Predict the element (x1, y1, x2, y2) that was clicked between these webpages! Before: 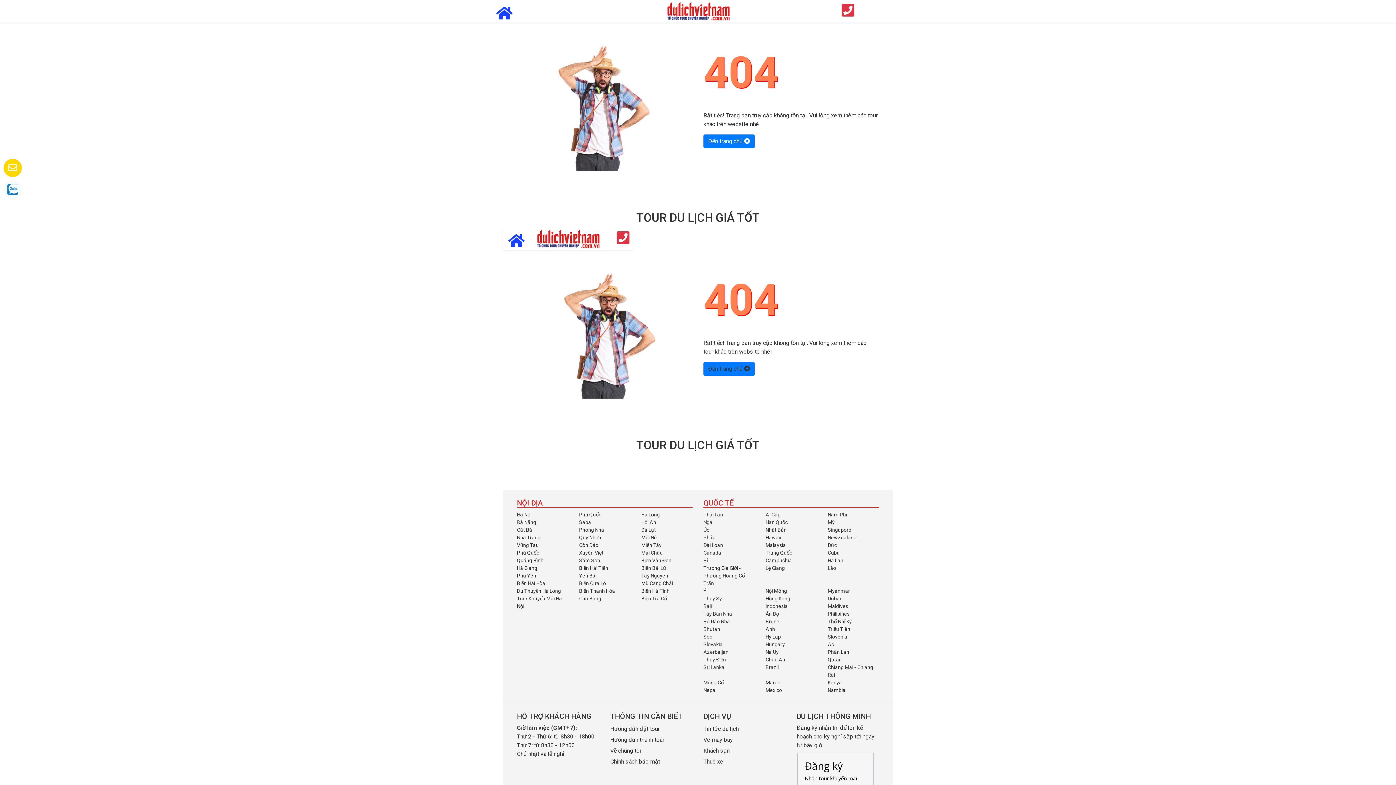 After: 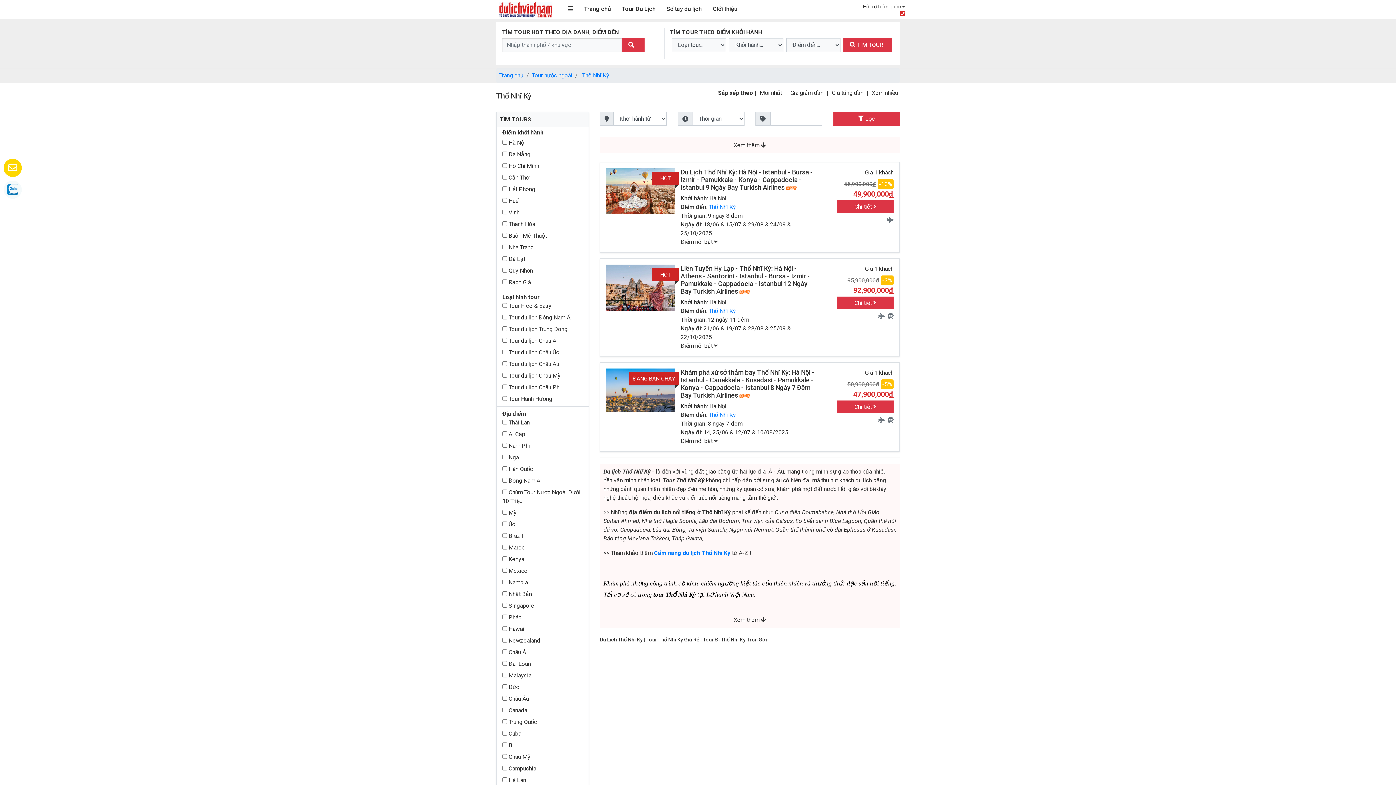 Action: label: Thổ Nhĩ Kỳ bbox: (828, 618, 852, 624)